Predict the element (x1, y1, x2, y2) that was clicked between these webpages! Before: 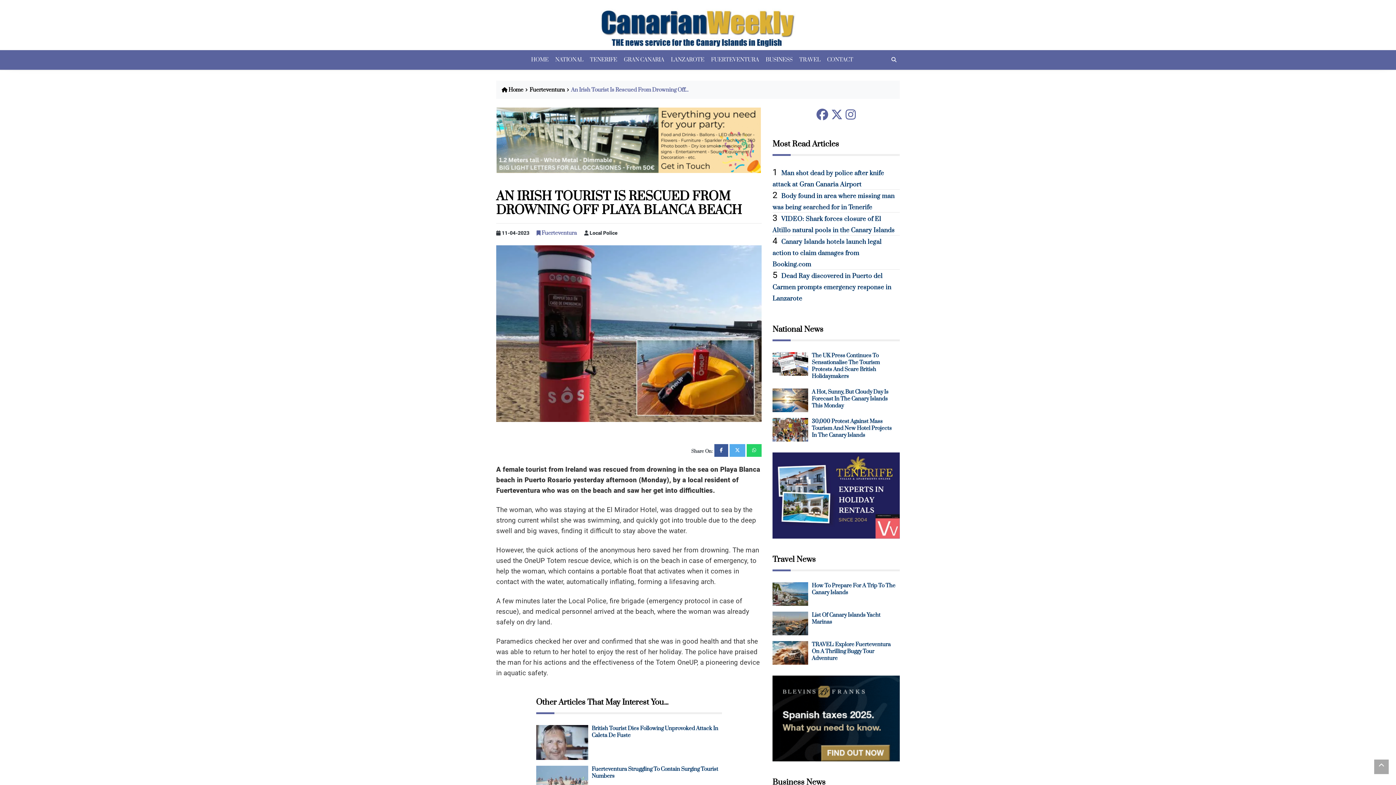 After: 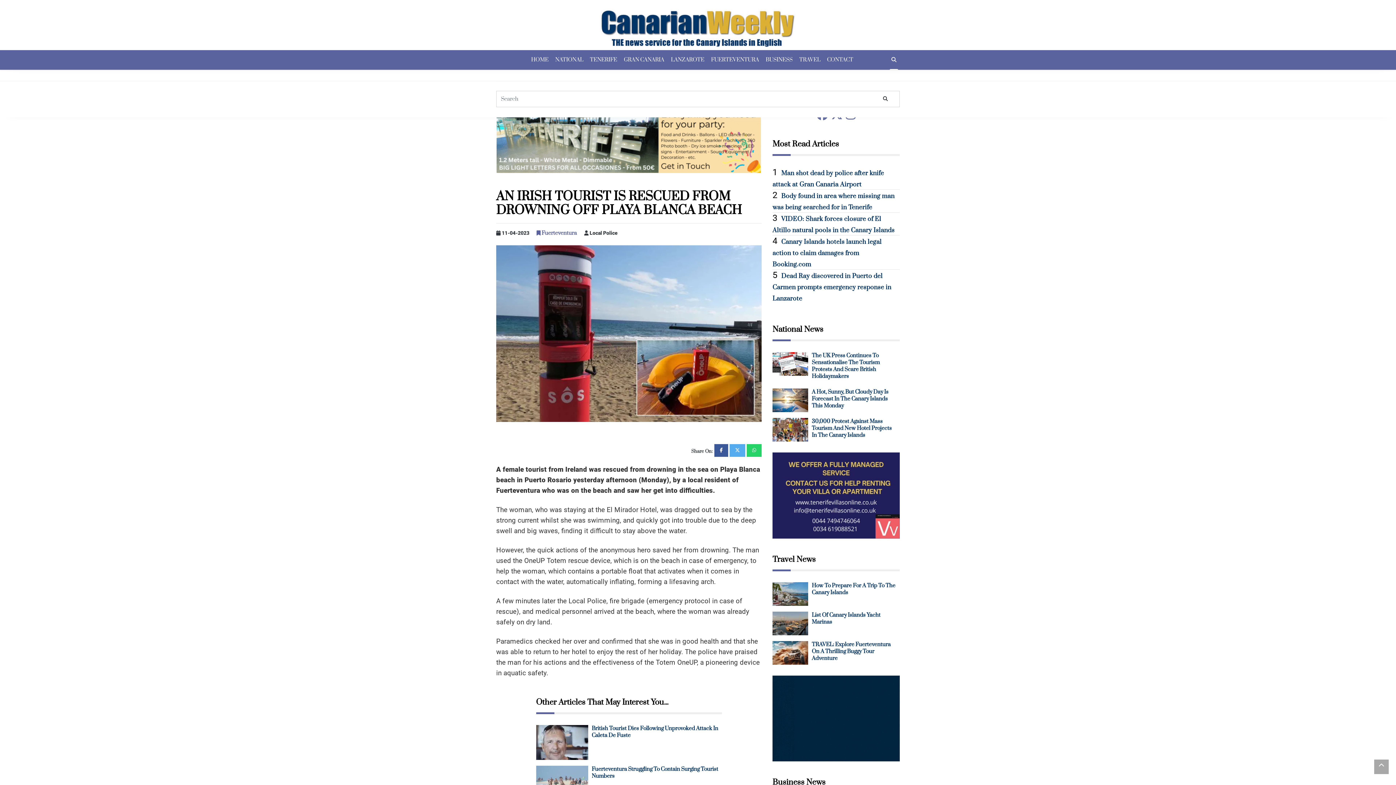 Action: bbox: (889, 50, 898, 69)